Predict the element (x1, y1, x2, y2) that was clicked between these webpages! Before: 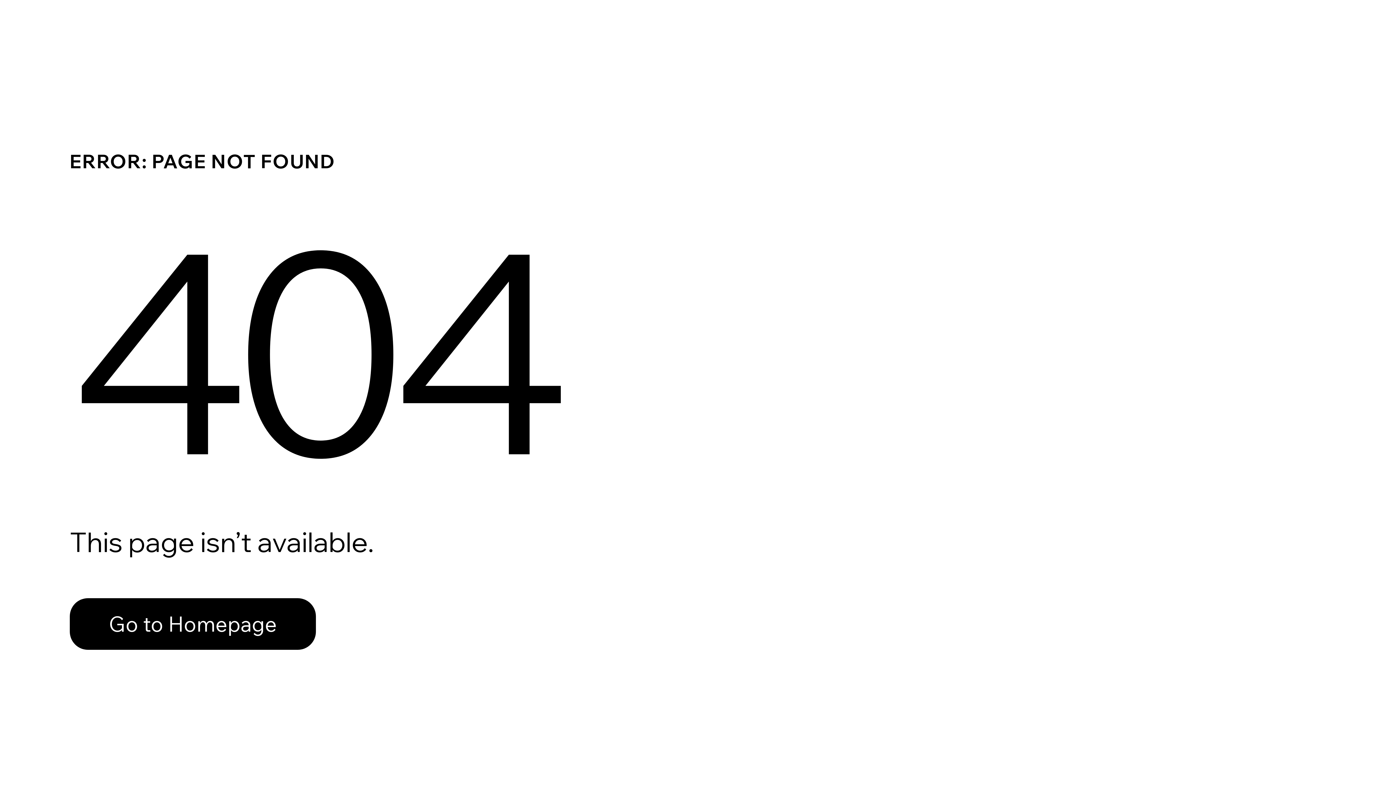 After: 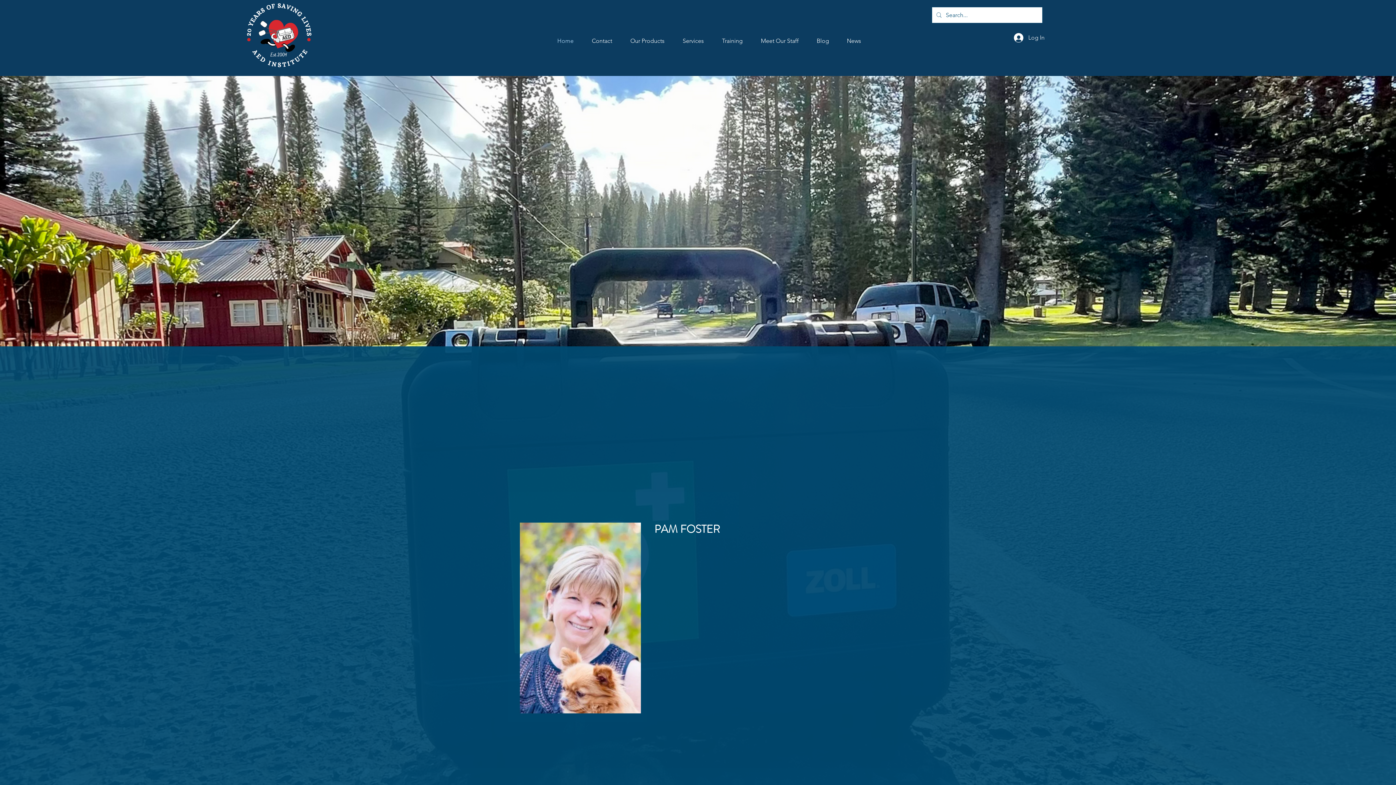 Action: label: Go to Homepage bbox: (69, 582, 768, 659)